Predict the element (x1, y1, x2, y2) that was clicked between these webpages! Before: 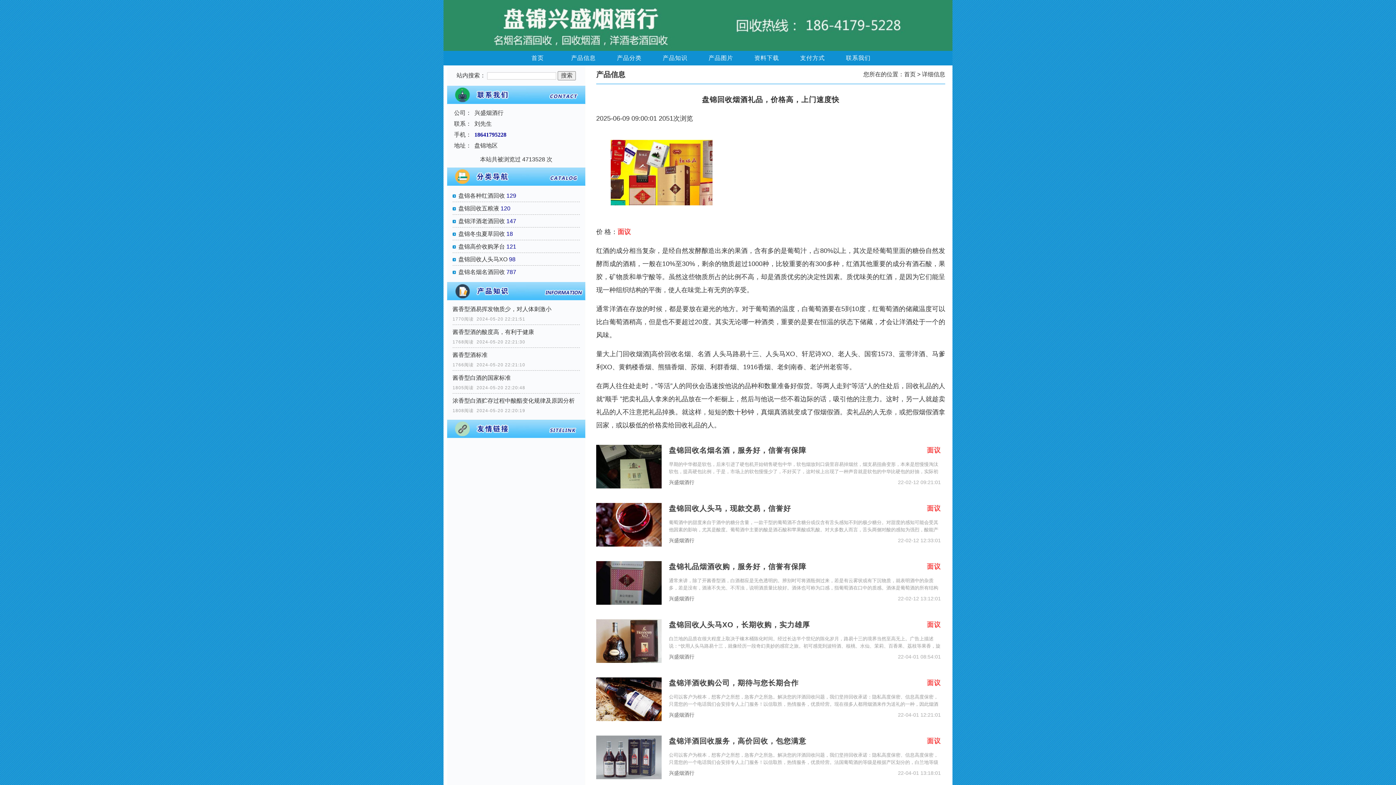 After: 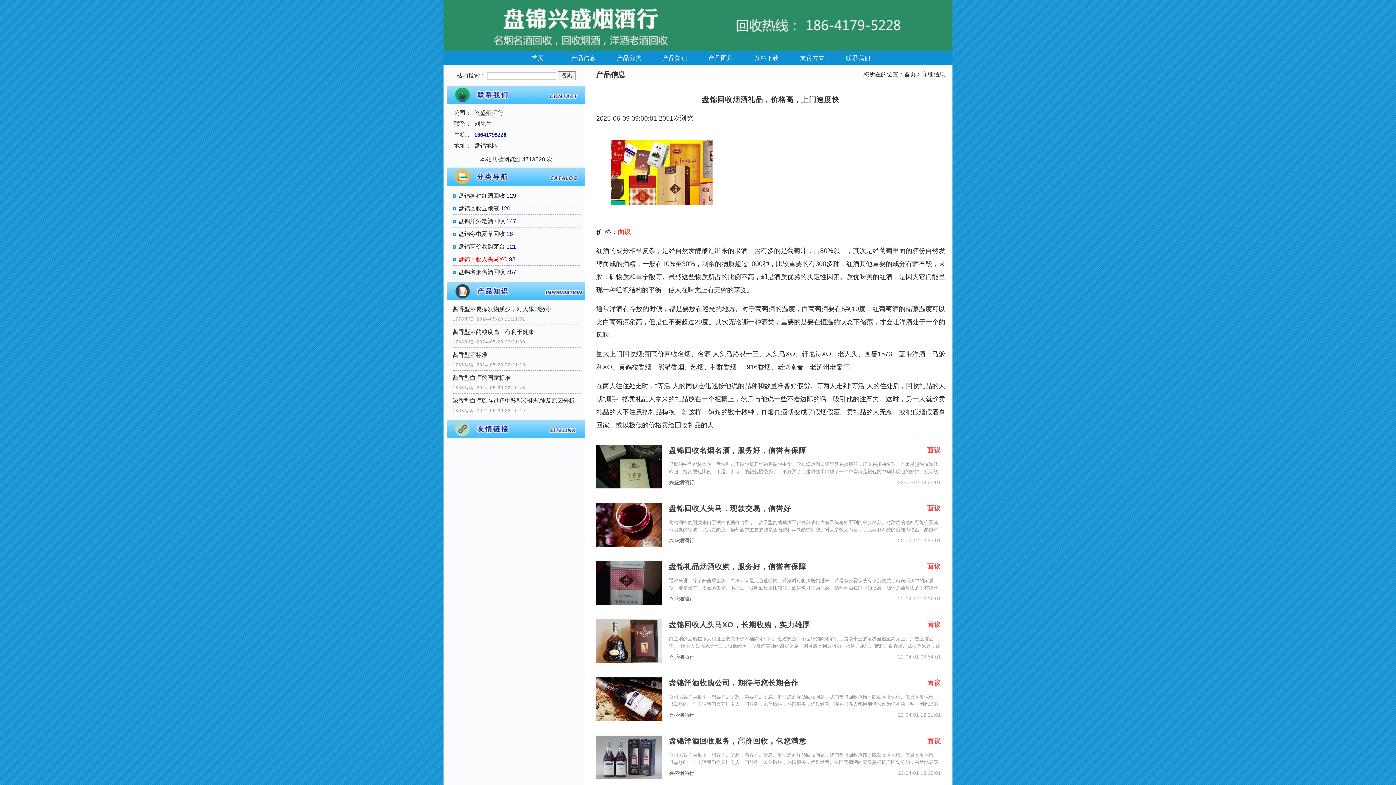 Action: label: 盘锦回收人头马XO bbox: (458, 256, 507, 262)